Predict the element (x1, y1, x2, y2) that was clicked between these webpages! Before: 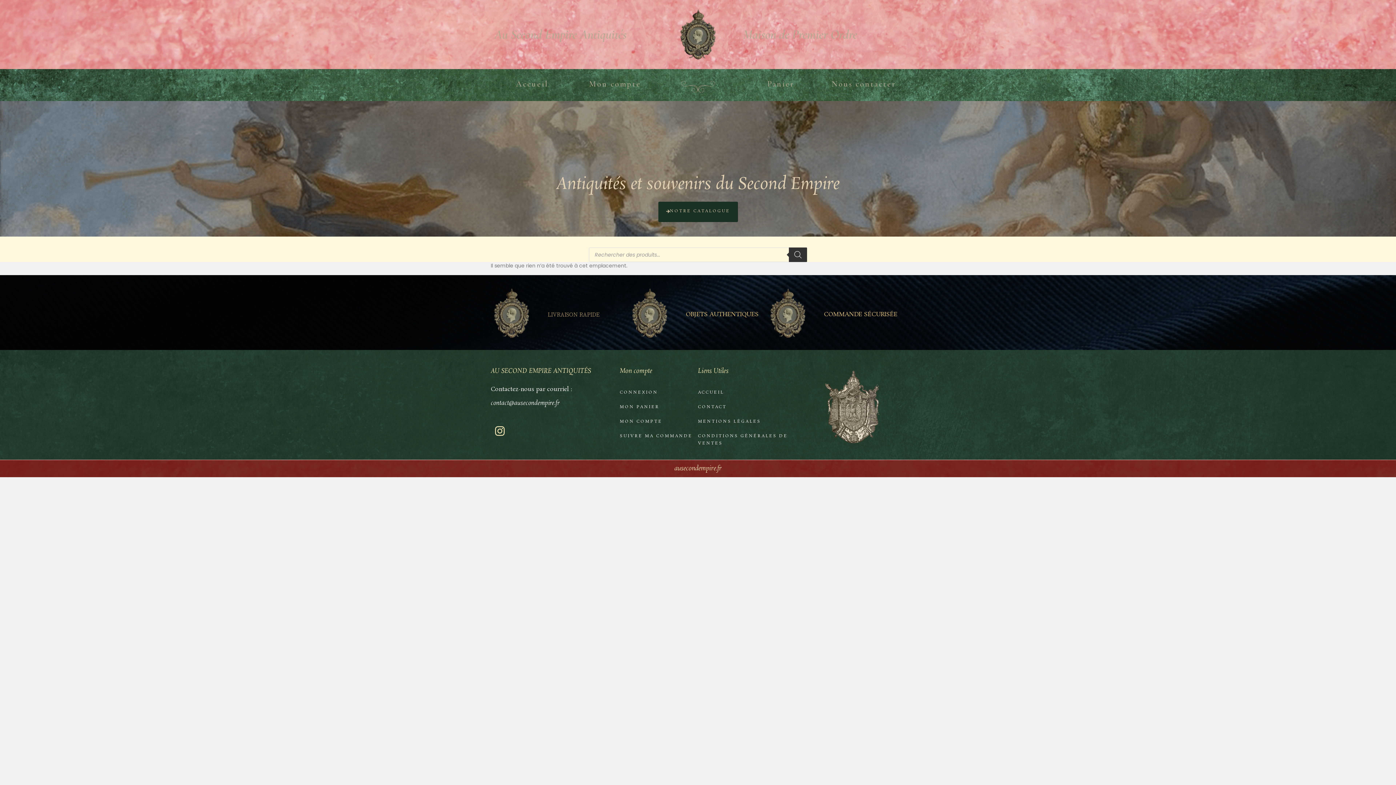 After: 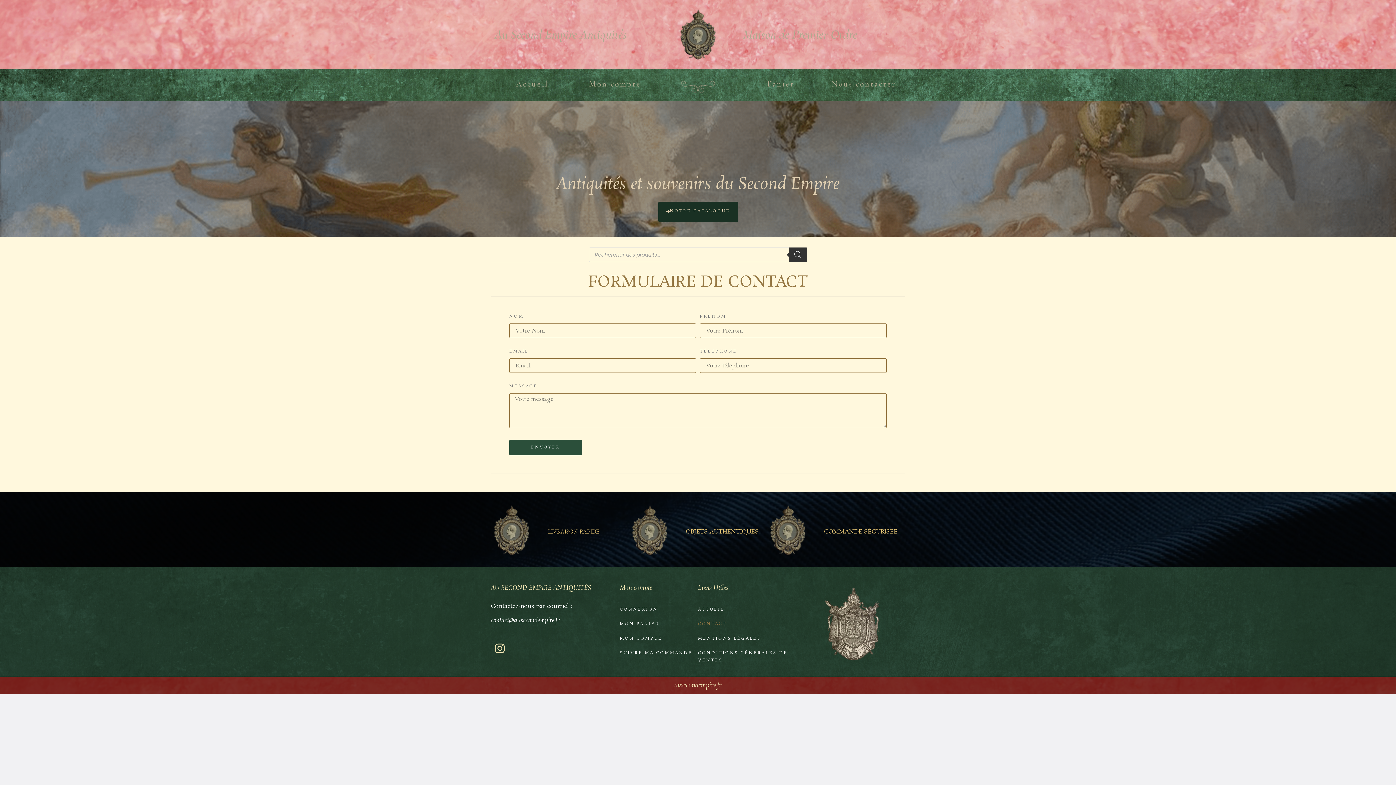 Action: label: Nous contacter bbox: (822, 76, 905, 97)